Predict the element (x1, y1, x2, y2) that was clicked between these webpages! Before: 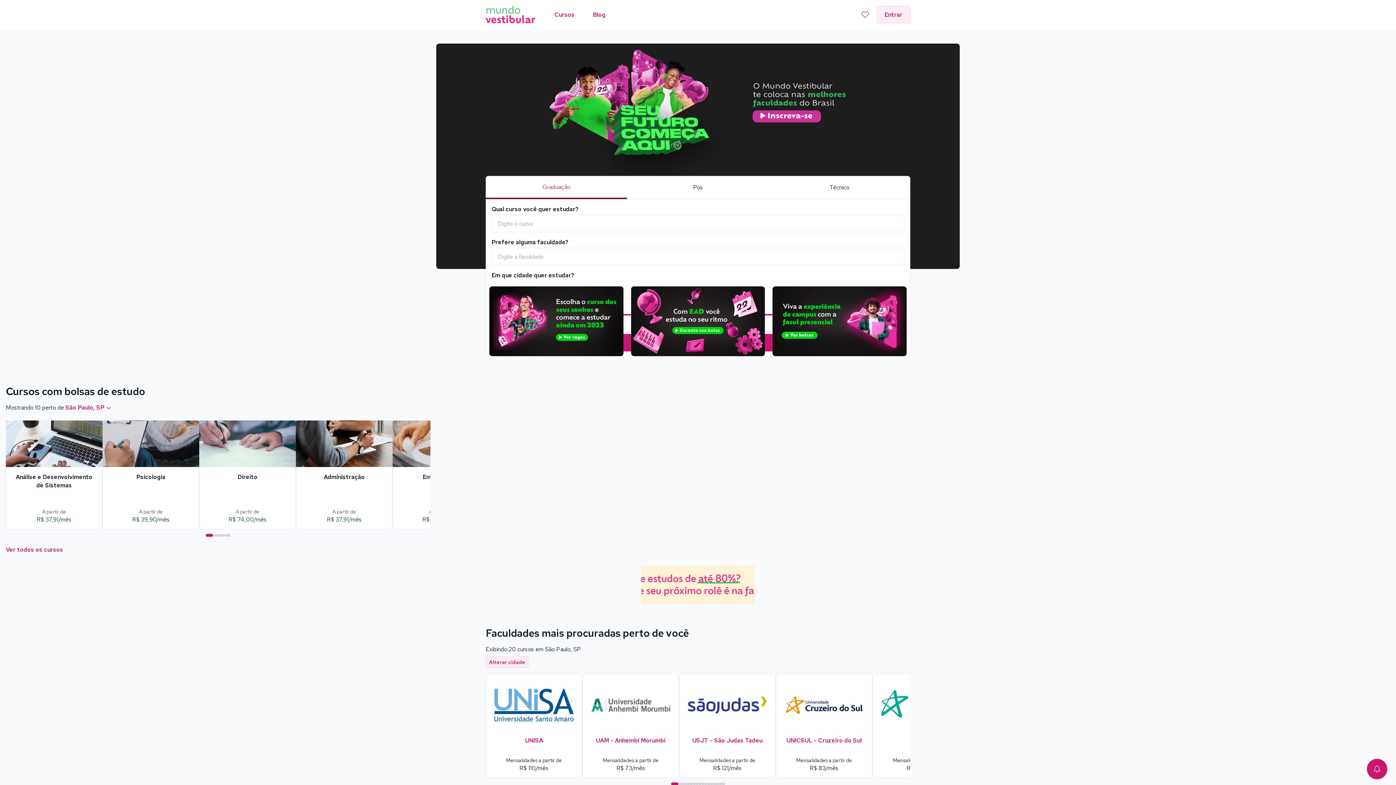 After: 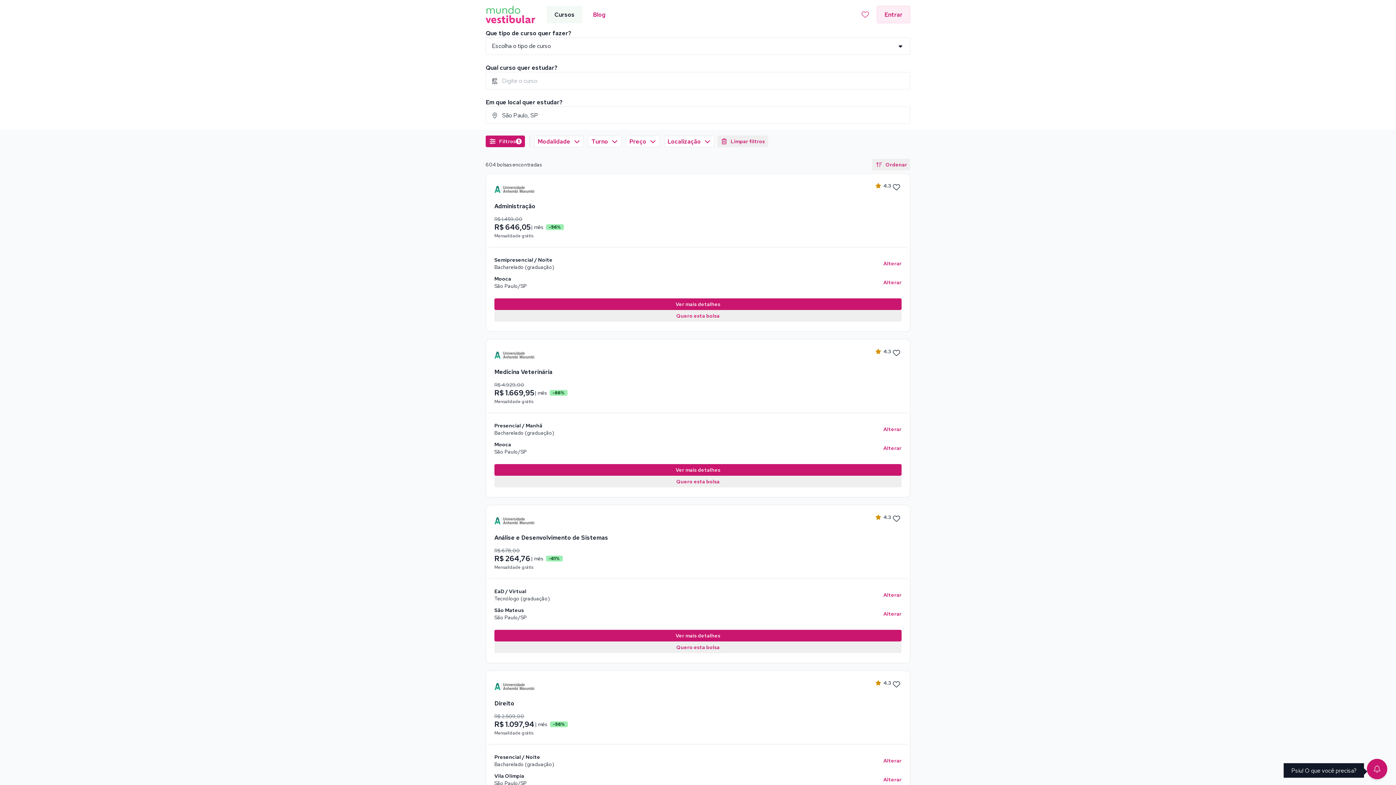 Action: bbox: (582, 674, 679, 778) label: UAM - Anhembi Morumbi
Mensalidades a partir de
R$ 73/mês